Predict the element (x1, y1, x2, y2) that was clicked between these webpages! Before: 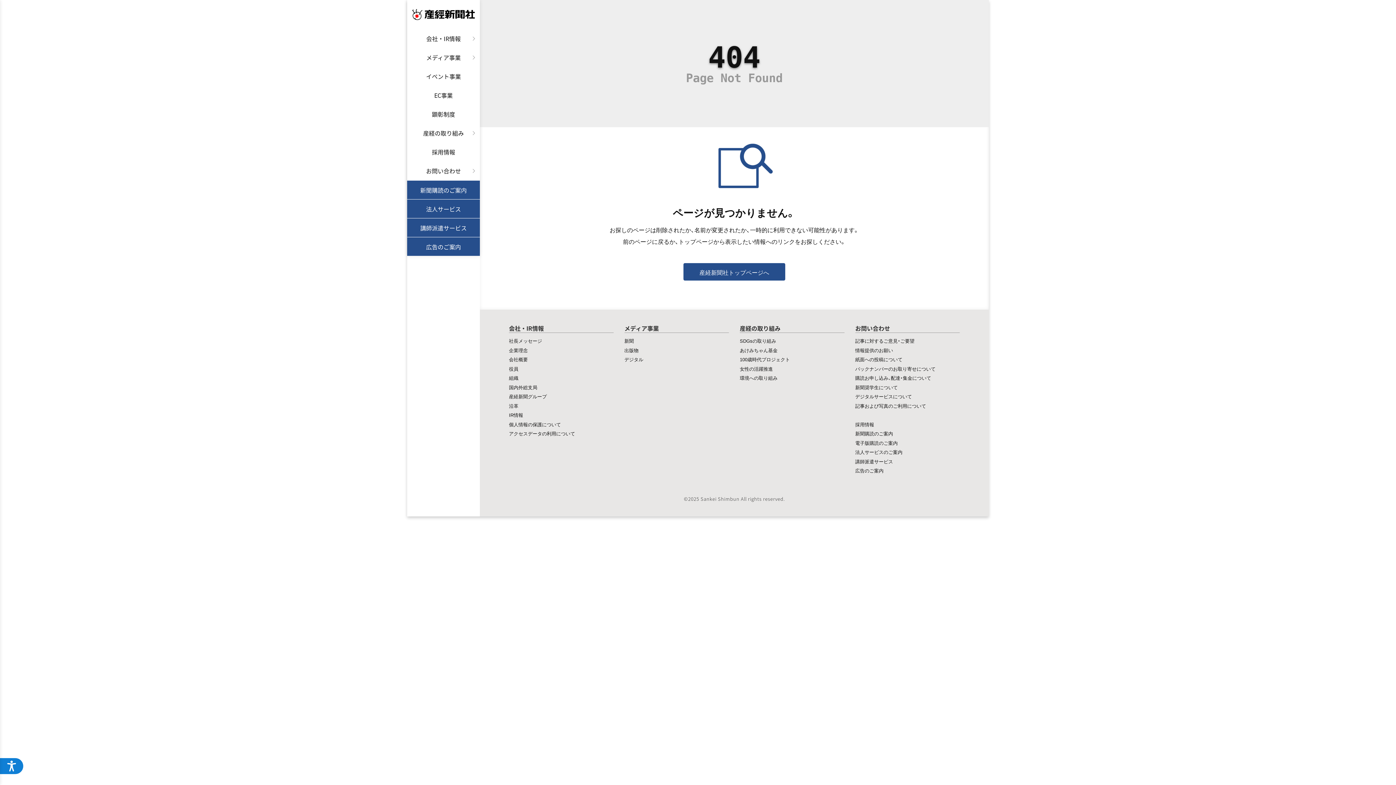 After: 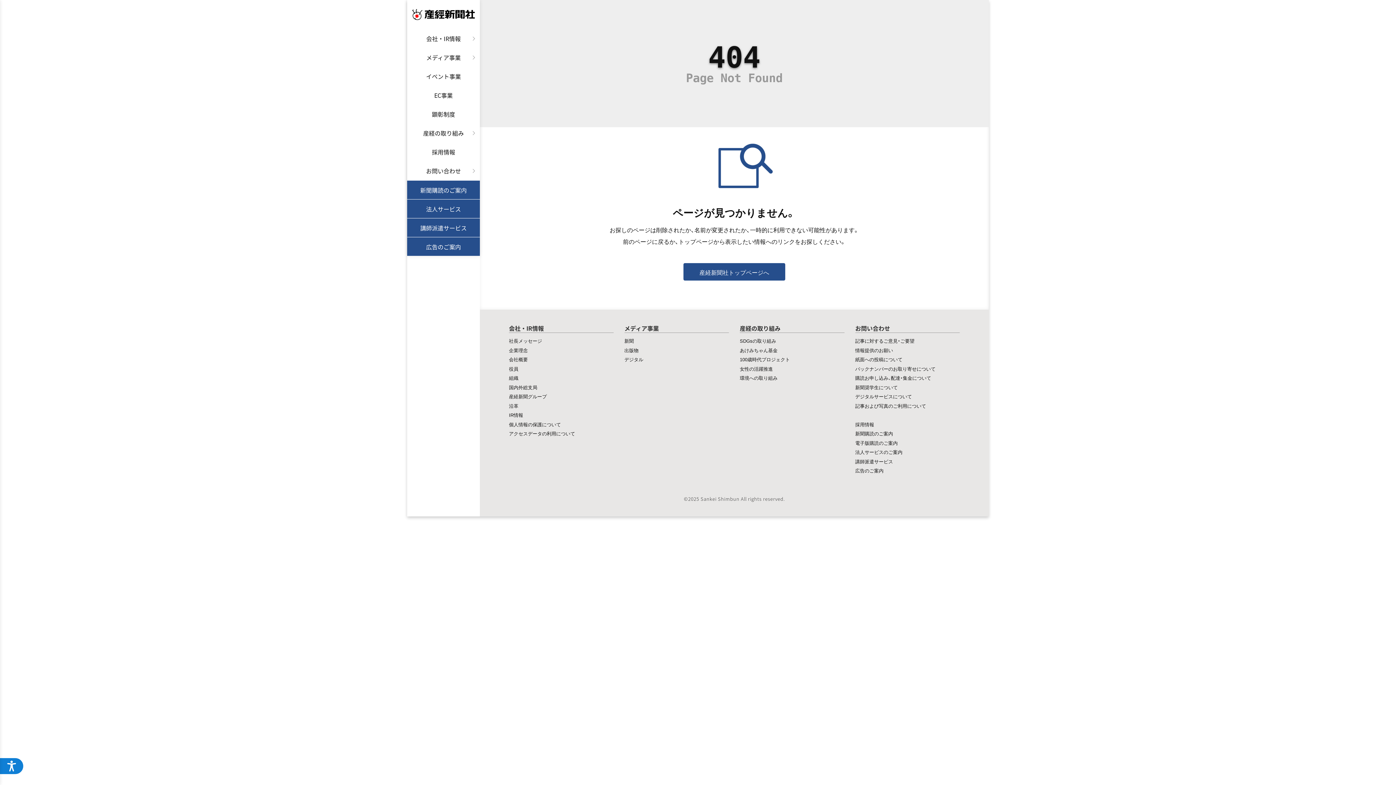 Action: bbox: (855, 467, 883, 474) label: 広告のご案内